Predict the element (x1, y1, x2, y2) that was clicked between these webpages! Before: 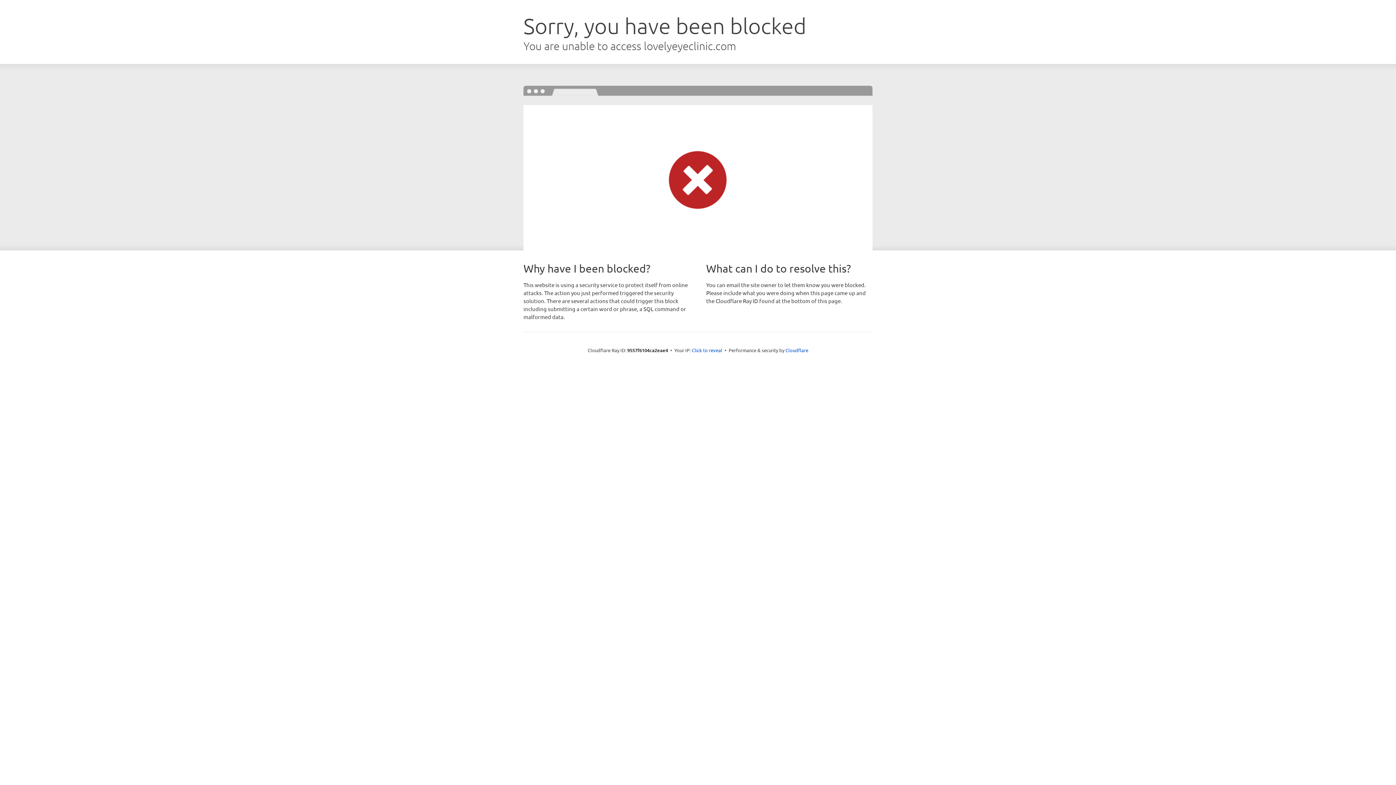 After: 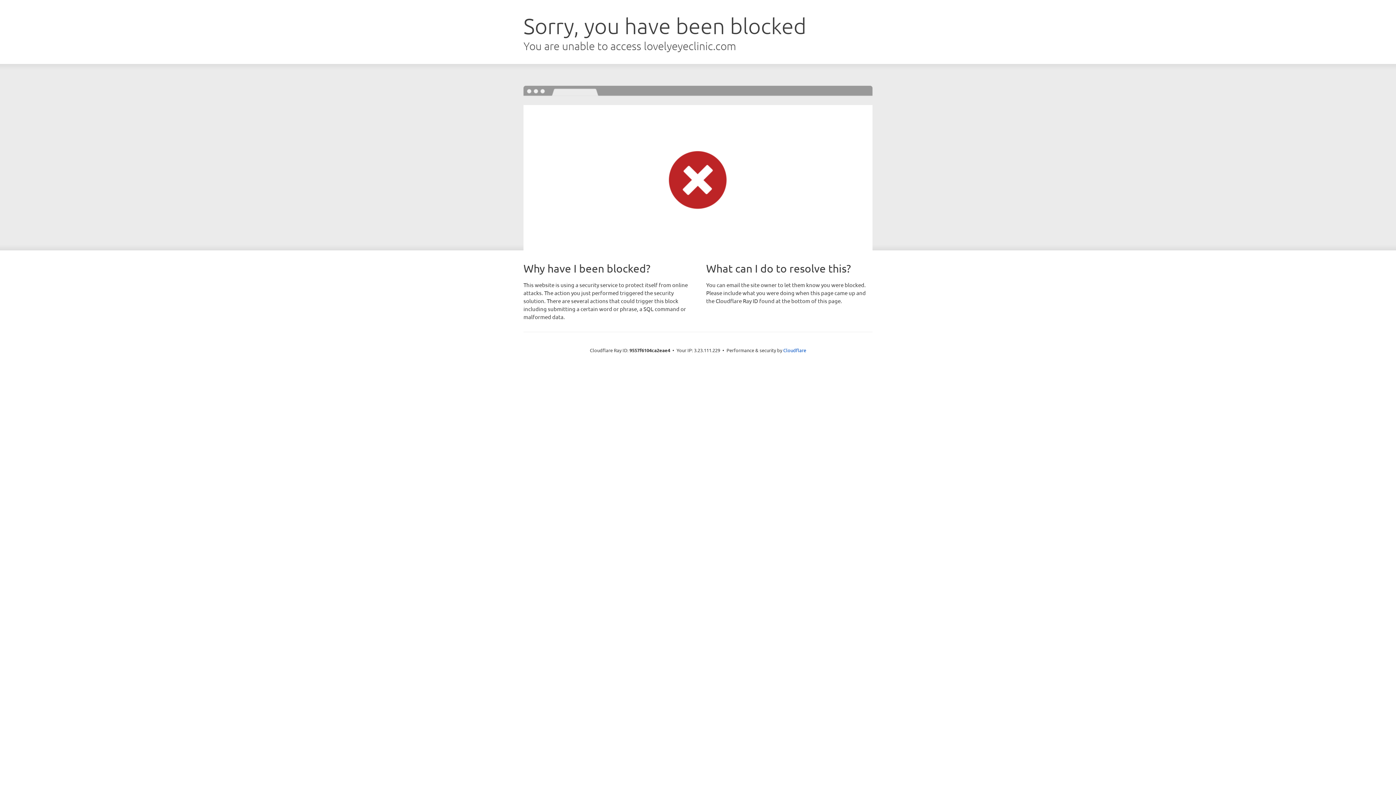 Action: bbox: (692, 346, 722, 353) label: Click to reveal